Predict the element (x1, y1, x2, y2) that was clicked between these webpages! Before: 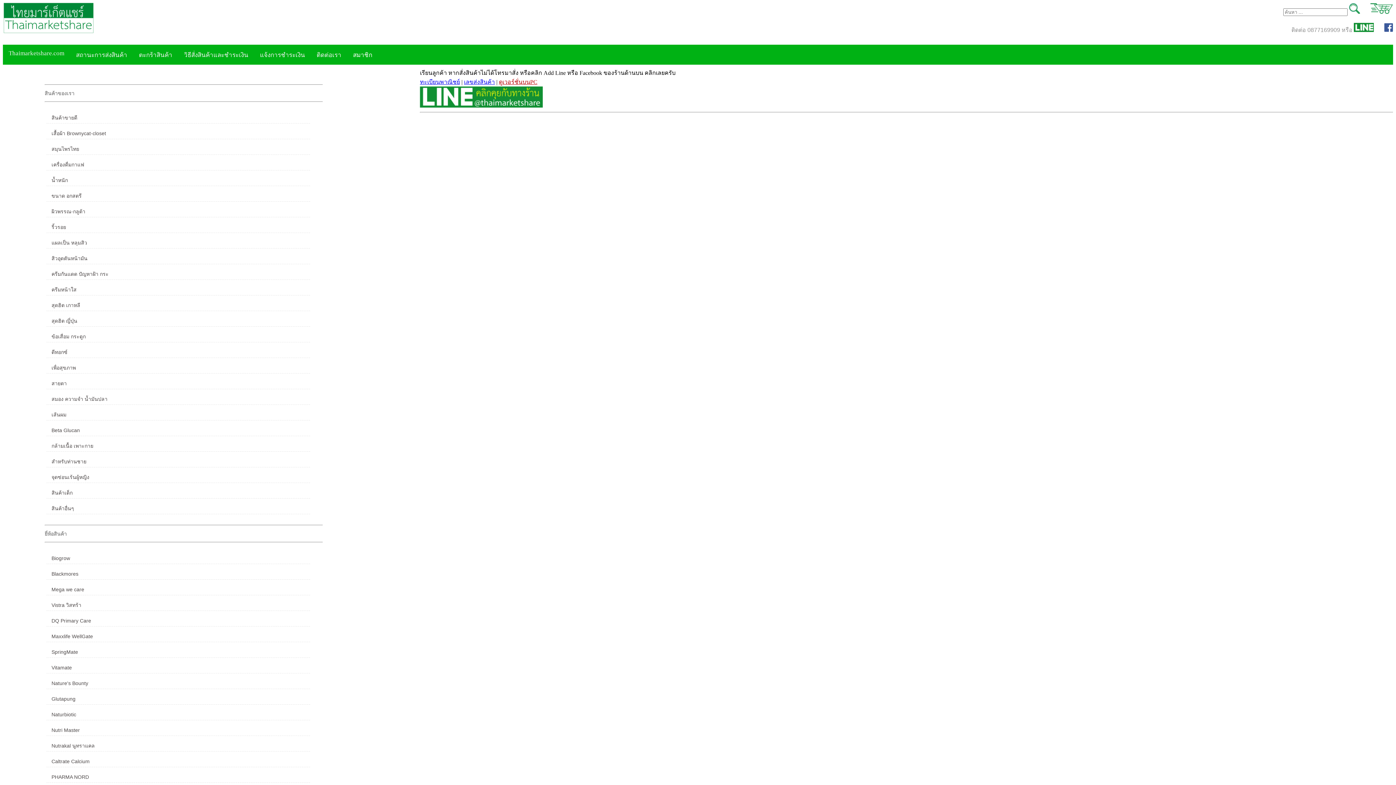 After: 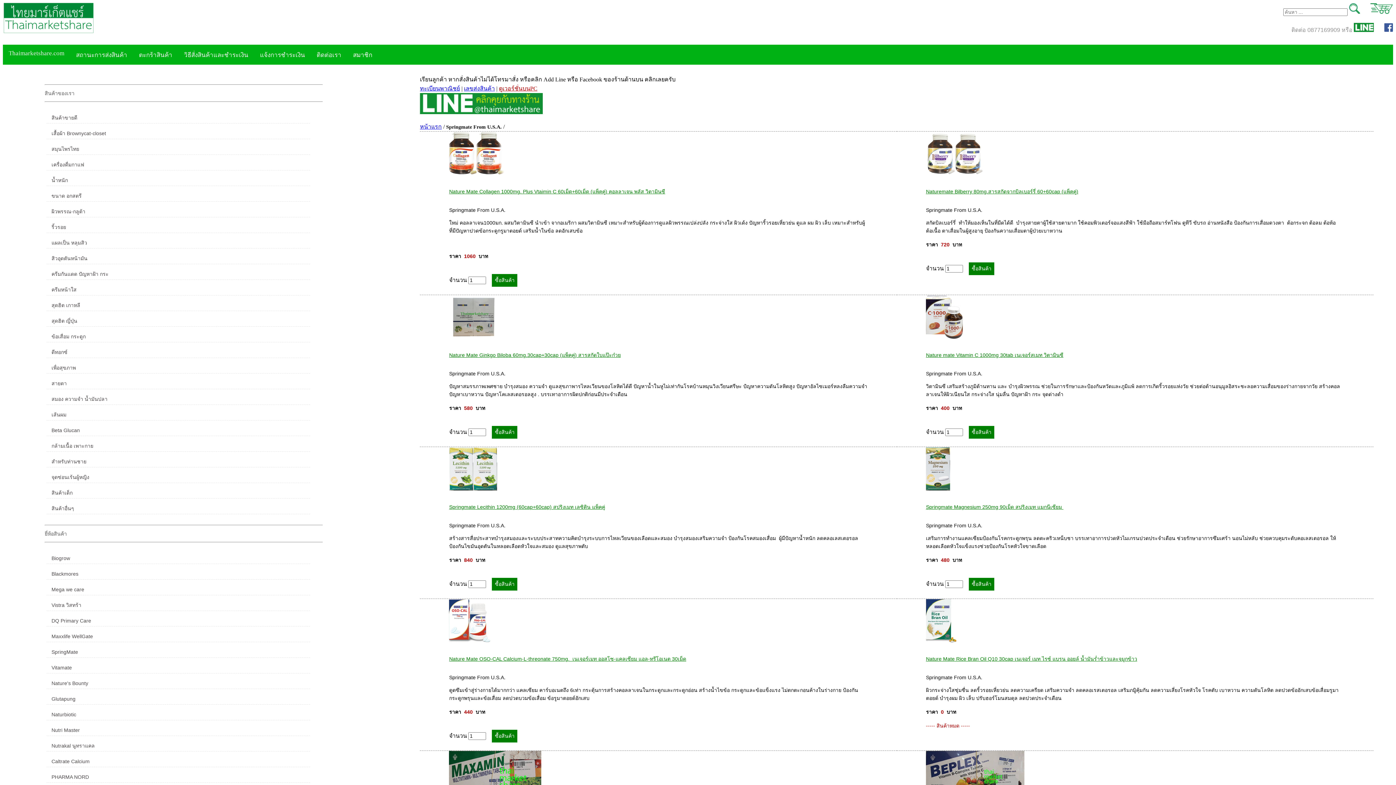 Action: label: SpringMate bbox: (46, 647, 310, 658)